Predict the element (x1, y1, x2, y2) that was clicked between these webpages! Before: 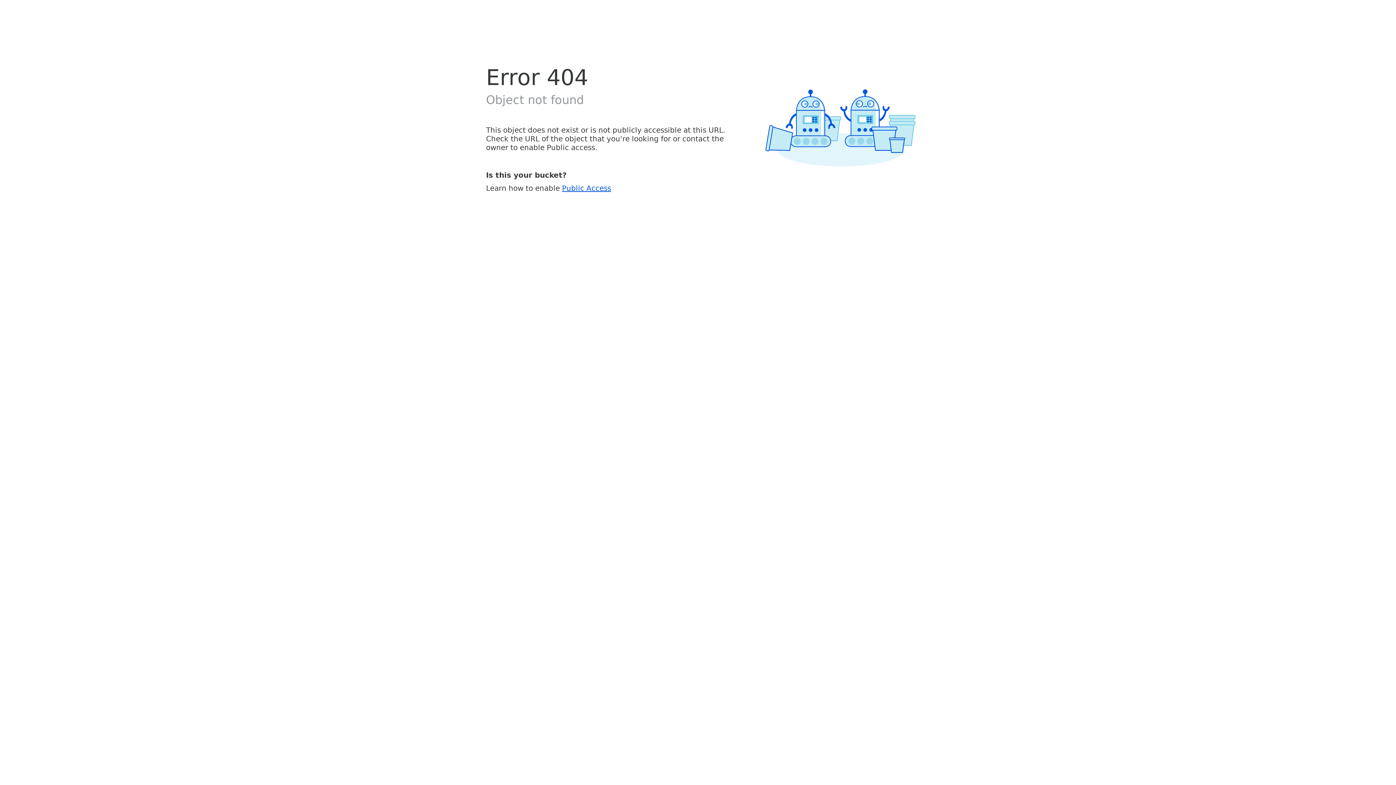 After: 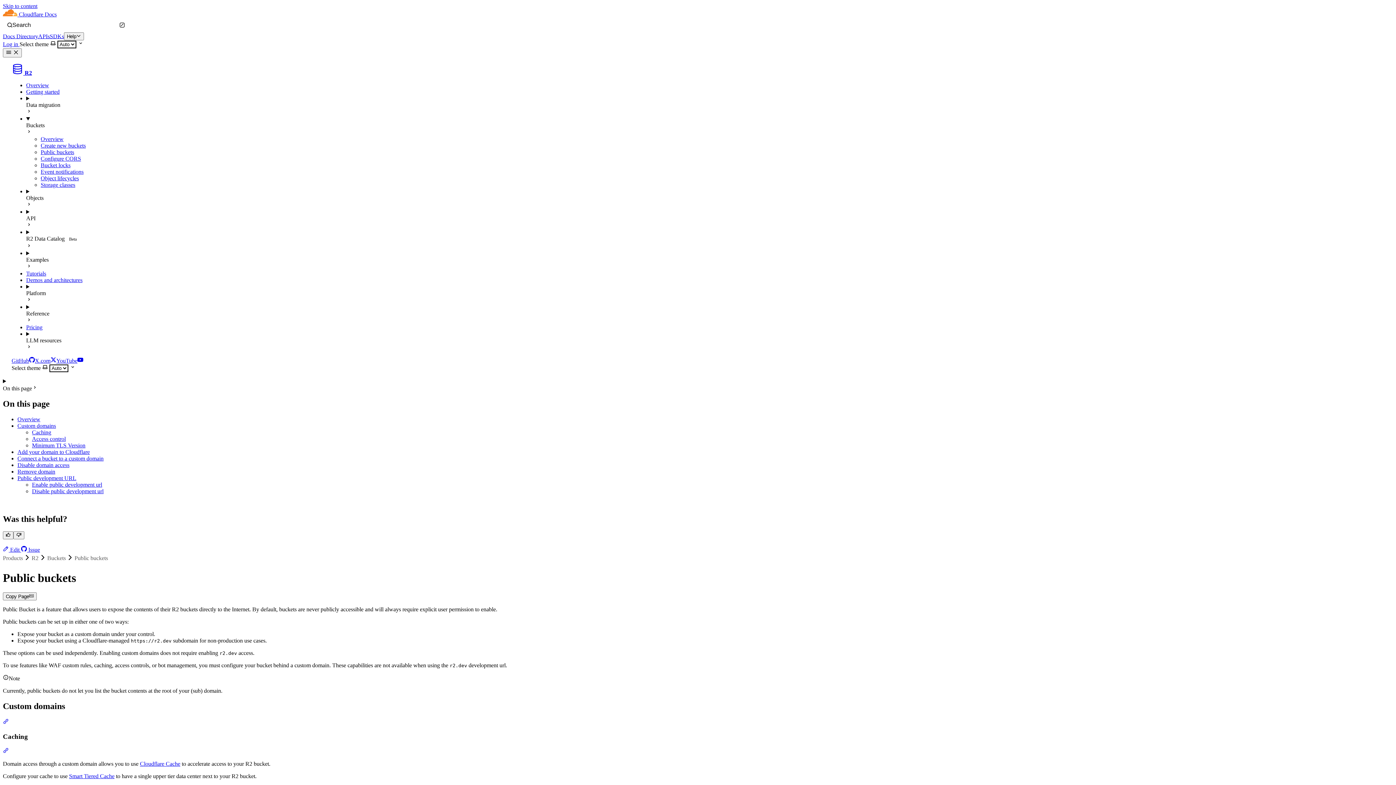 Action: label: Public Access bbox: (562, 183, 611, 192)